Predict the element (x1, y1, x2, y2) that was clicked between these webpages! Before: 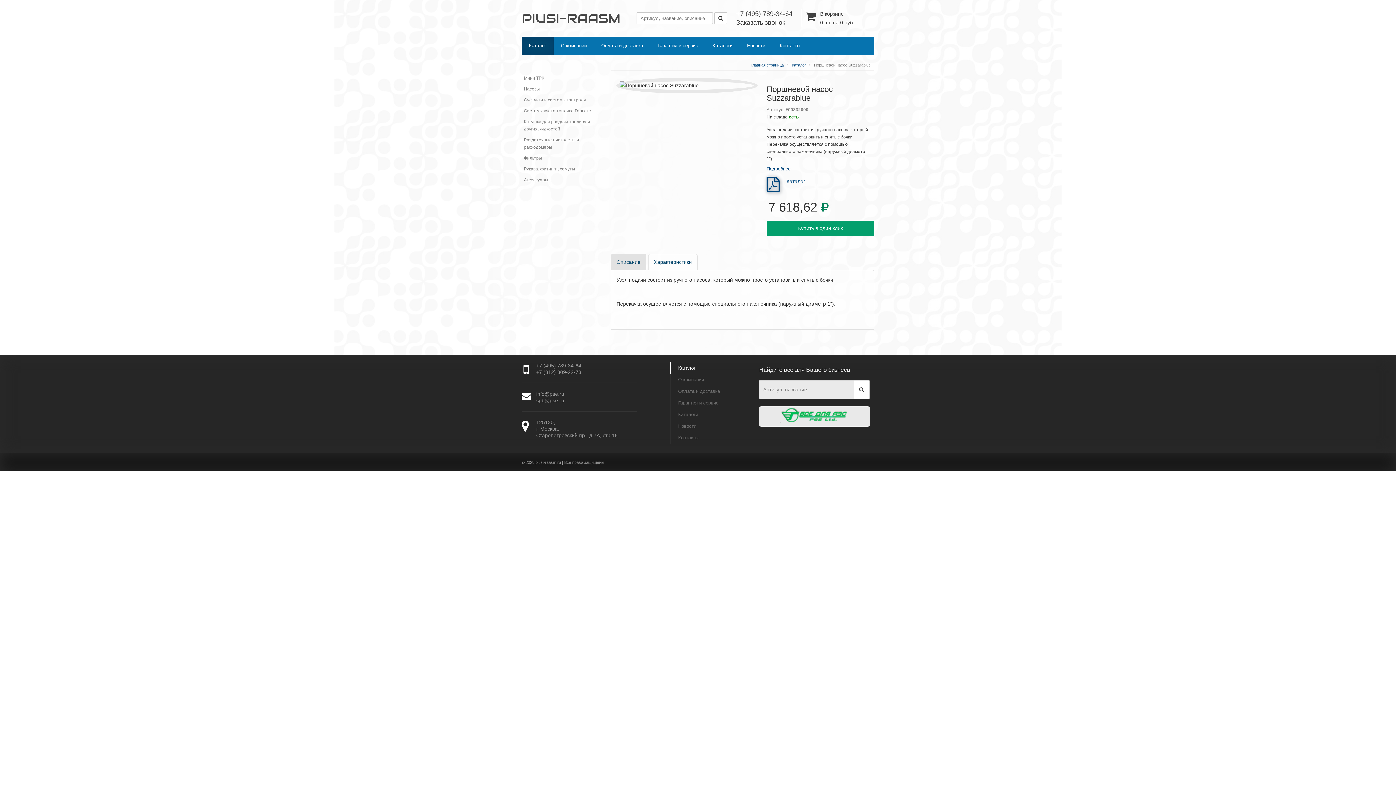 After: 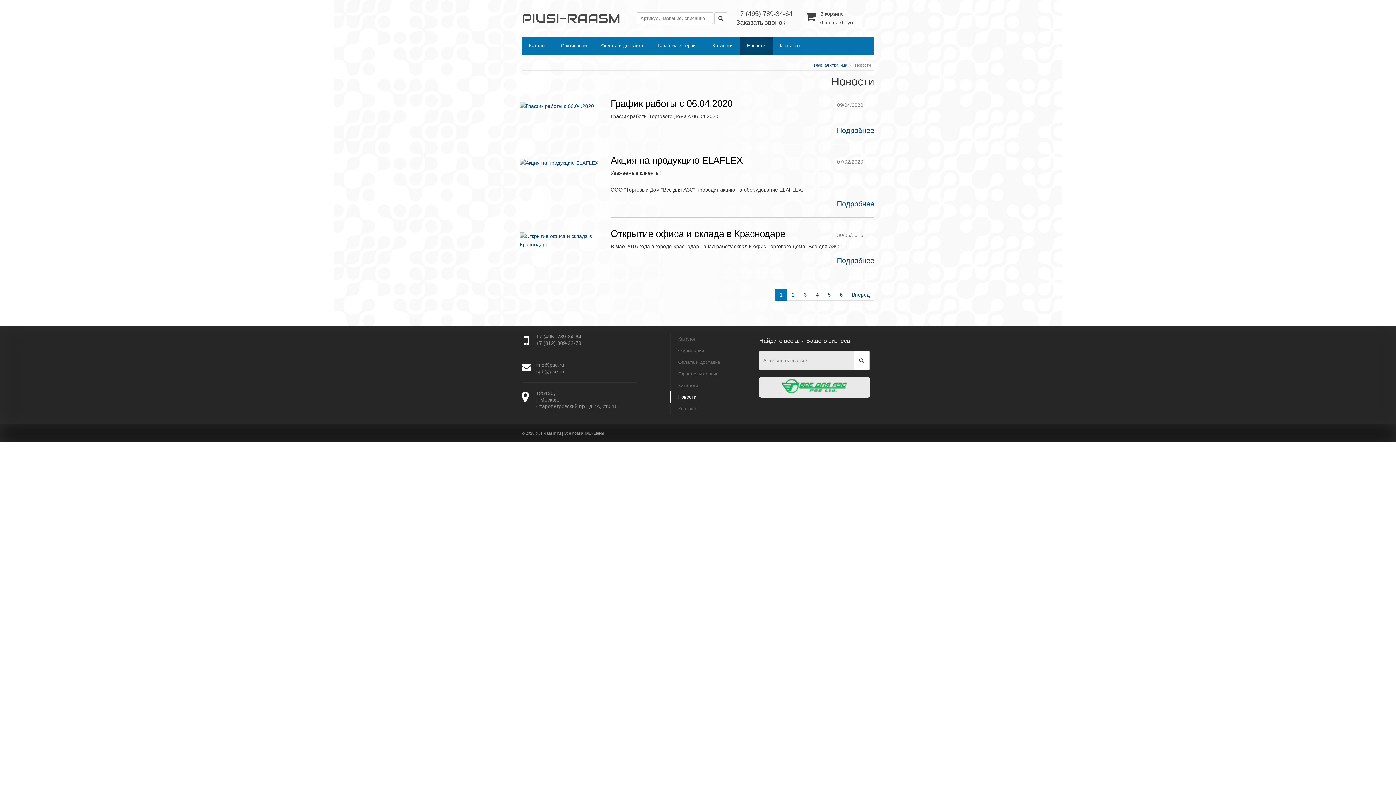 Action: bbox: (670, 420, 755, 432) label: Новости